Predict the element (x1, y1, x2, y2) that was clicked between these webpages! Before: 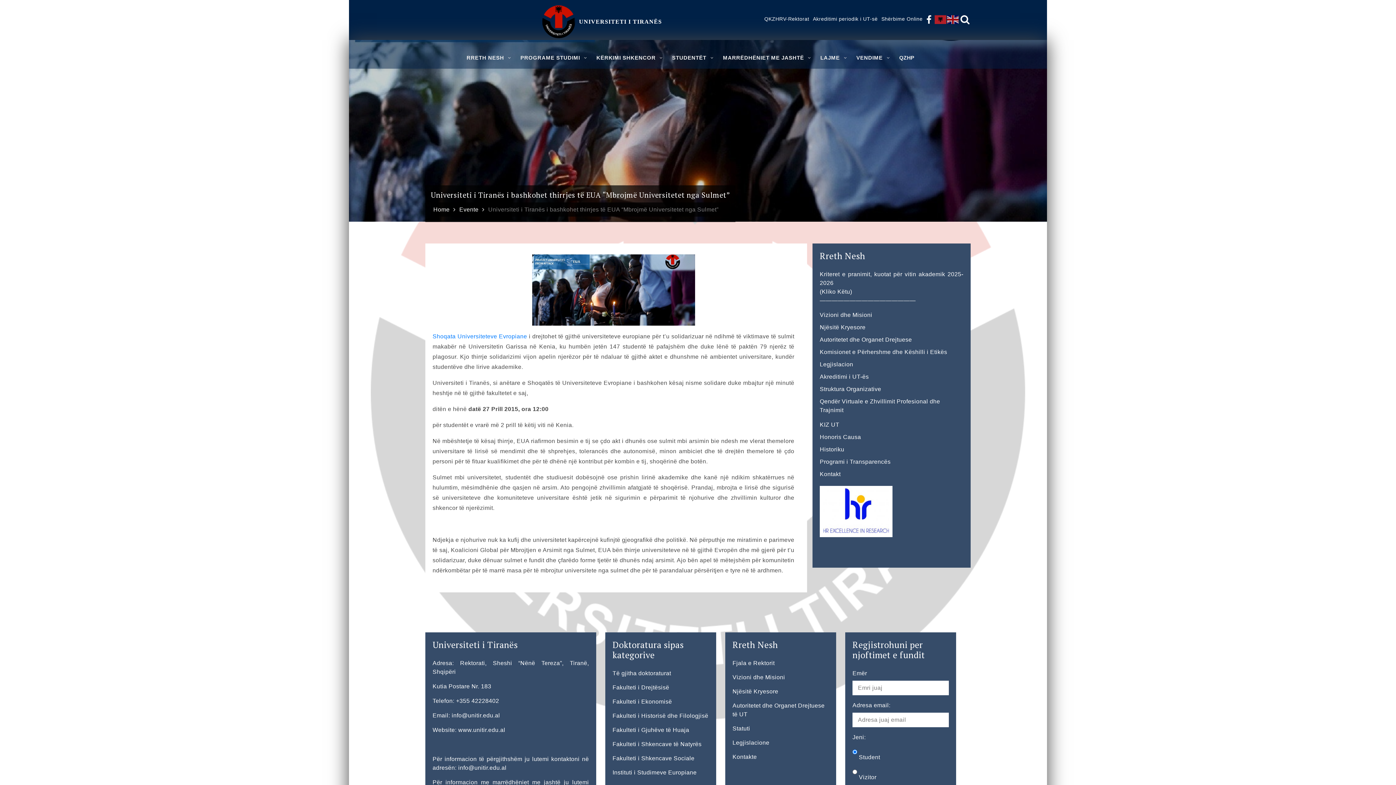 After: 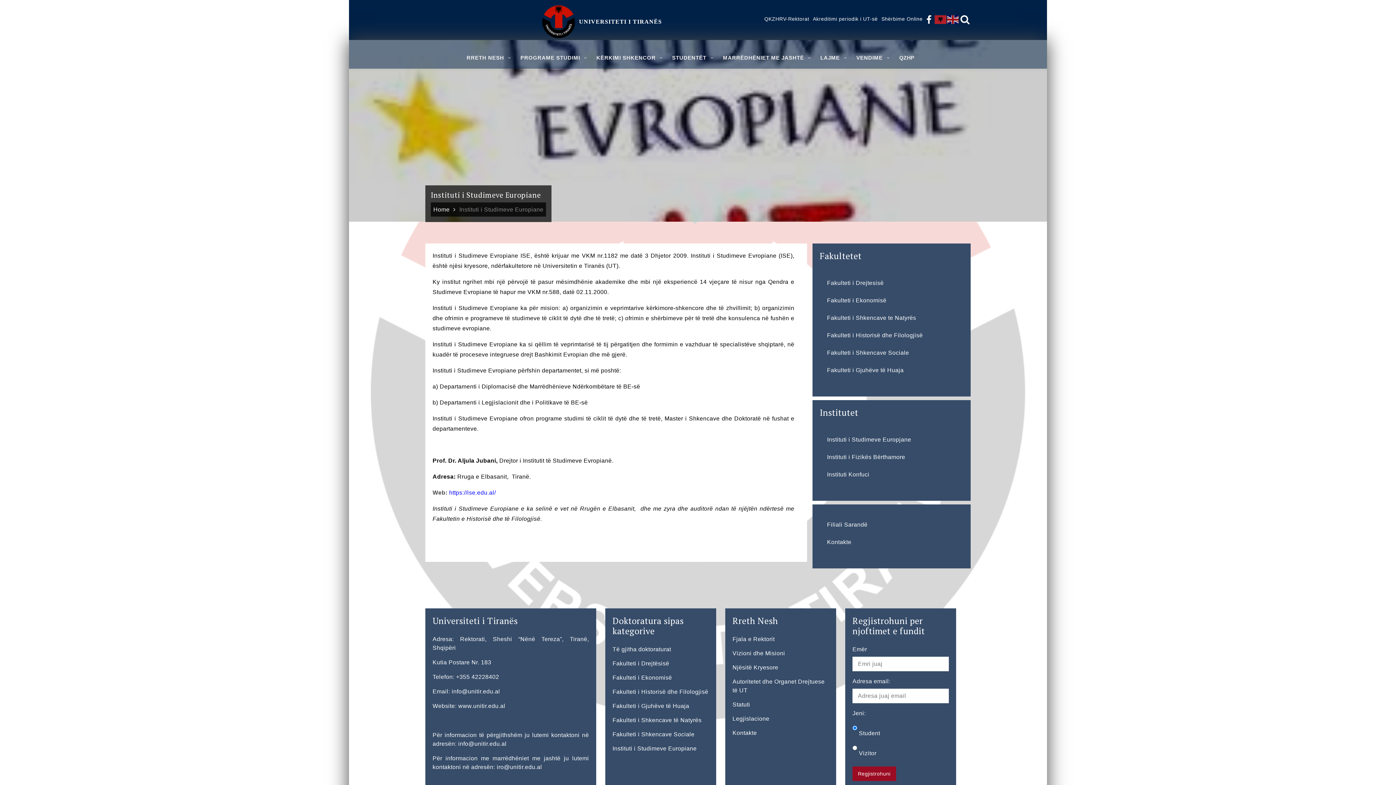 Action: label: Instituti i Studimeve Europiane bbox: (612, 769, 696, 776)